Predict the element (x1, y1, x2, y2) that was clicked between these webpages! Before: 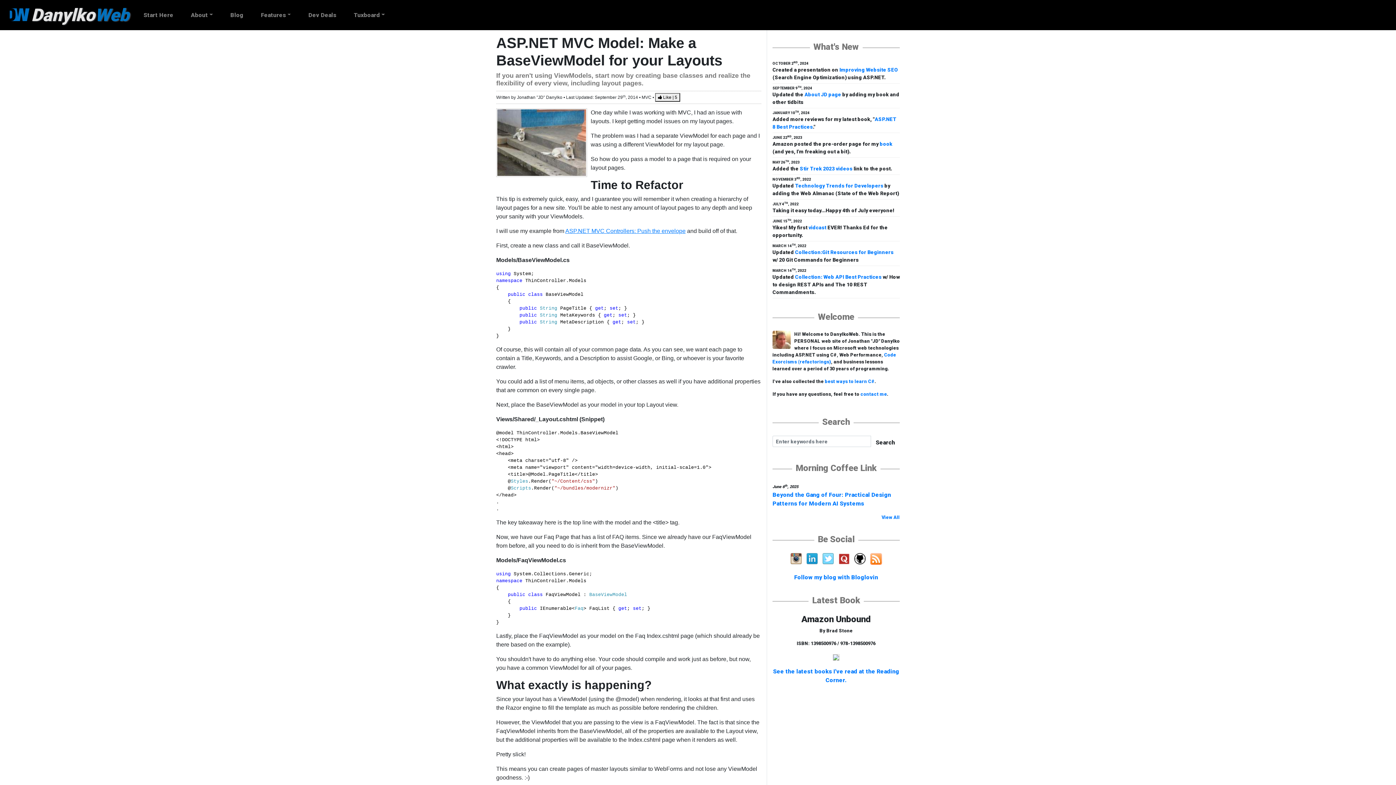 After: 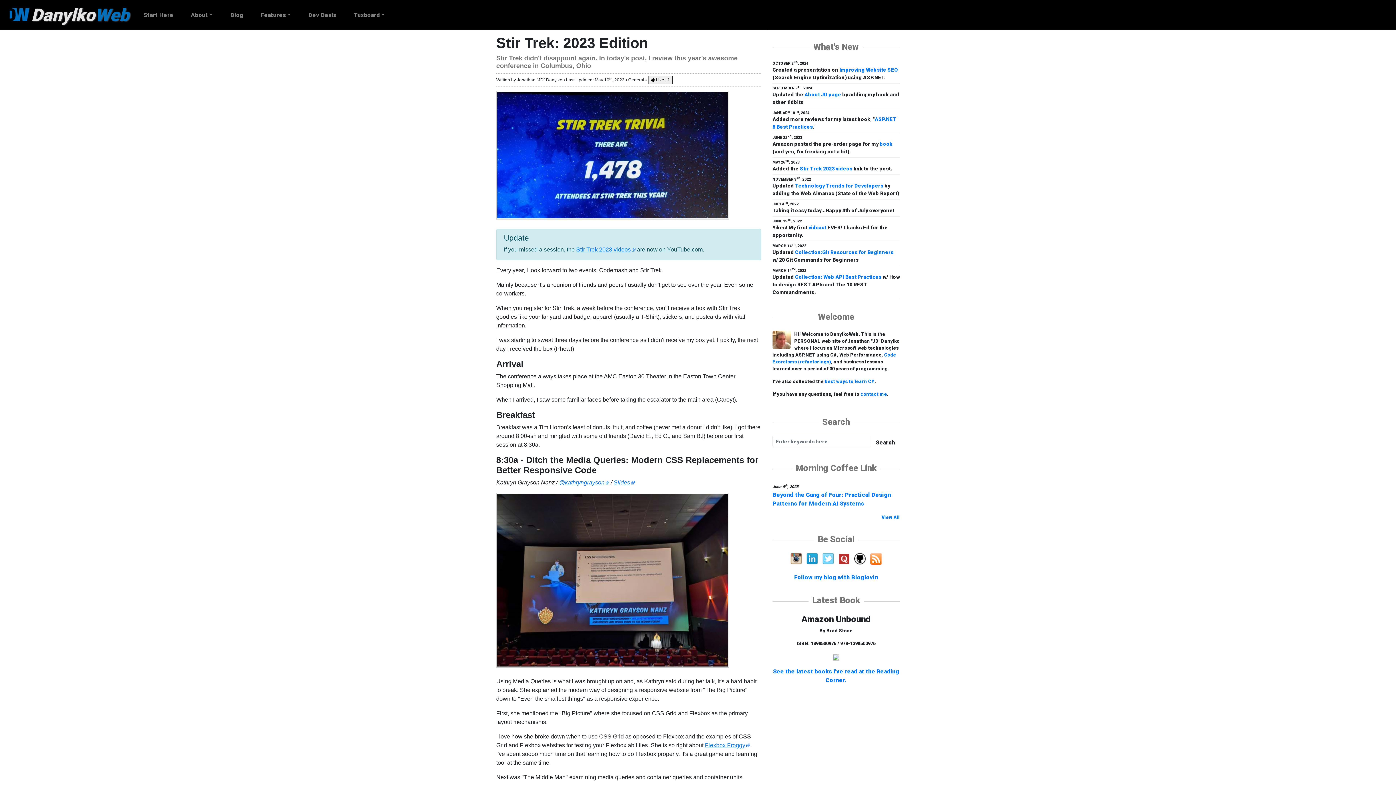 Action: label: Stir Trek 2023 videos bbox: (800, 165, 852, 171)